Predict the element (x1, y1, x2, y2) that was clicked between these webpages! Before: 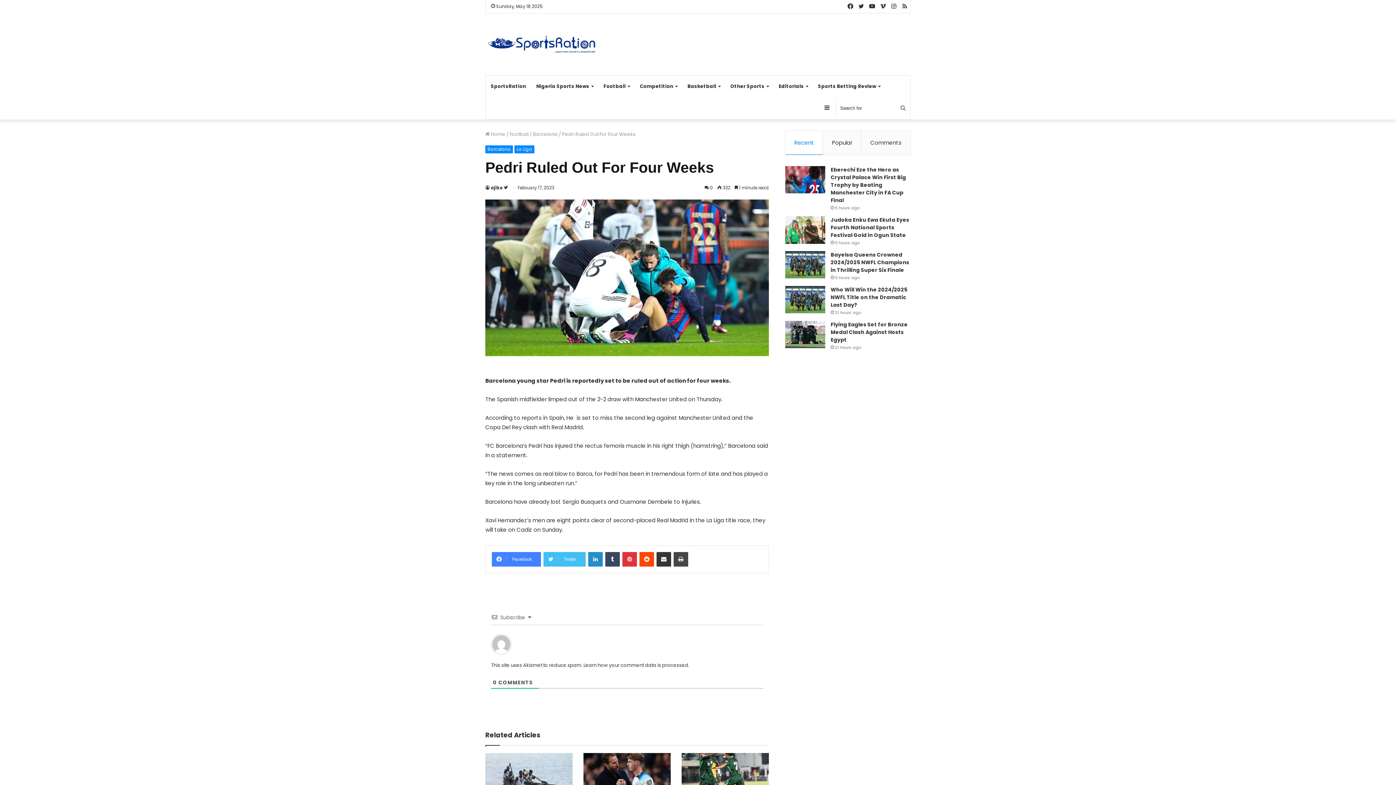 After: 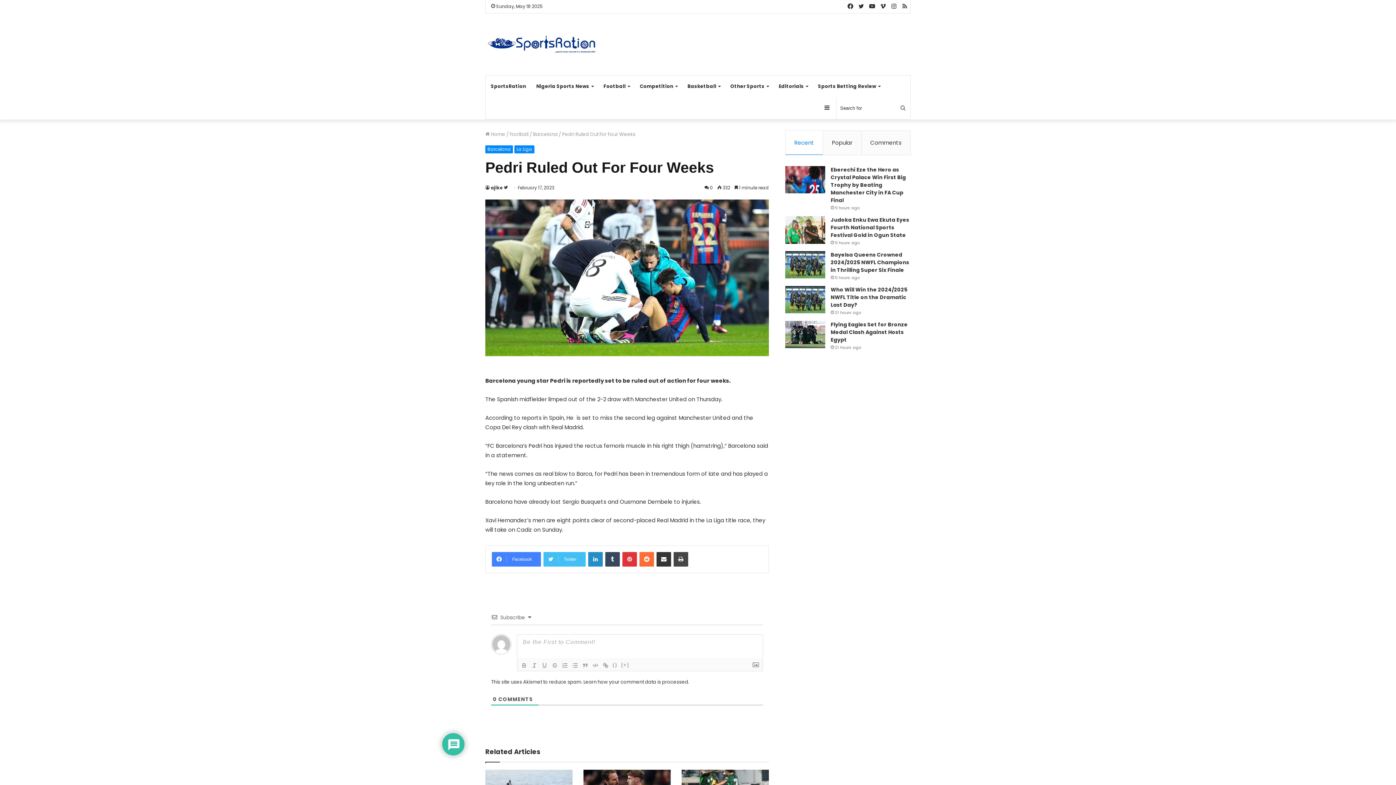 Action: bbox: (639, 552, 654, 566) label: Reddit